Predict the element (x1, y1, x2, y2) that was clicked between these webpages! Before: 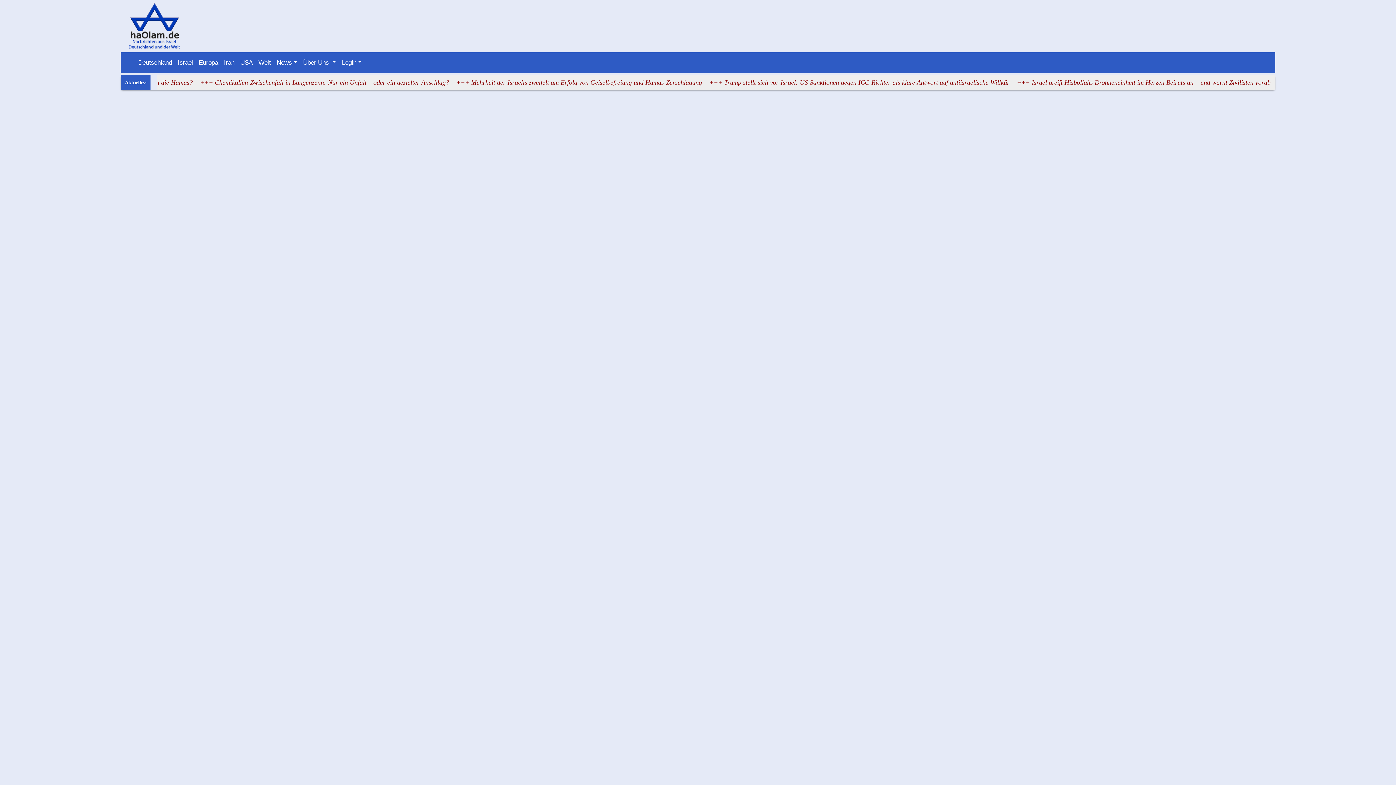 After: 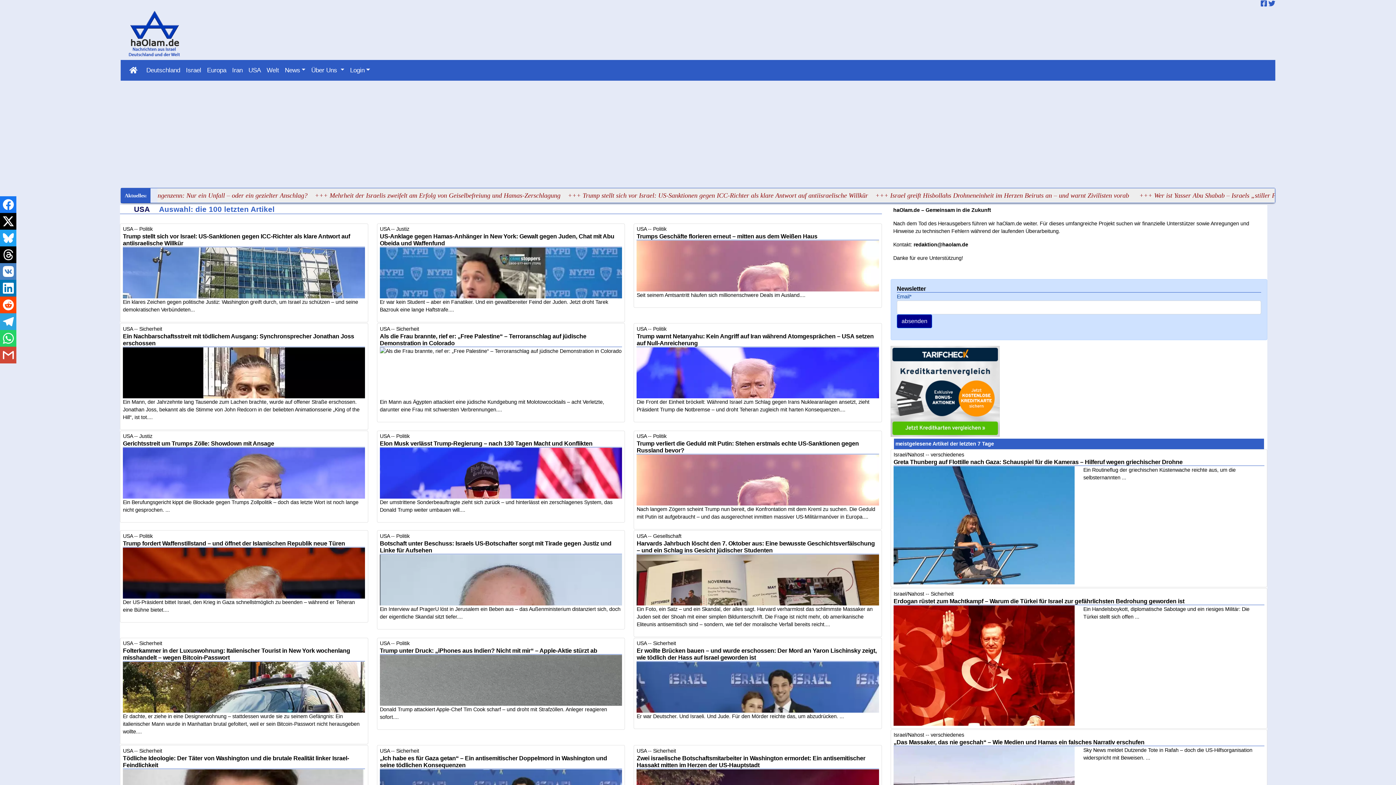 Action: label: USA bbox: (237, 55, 255, 70)